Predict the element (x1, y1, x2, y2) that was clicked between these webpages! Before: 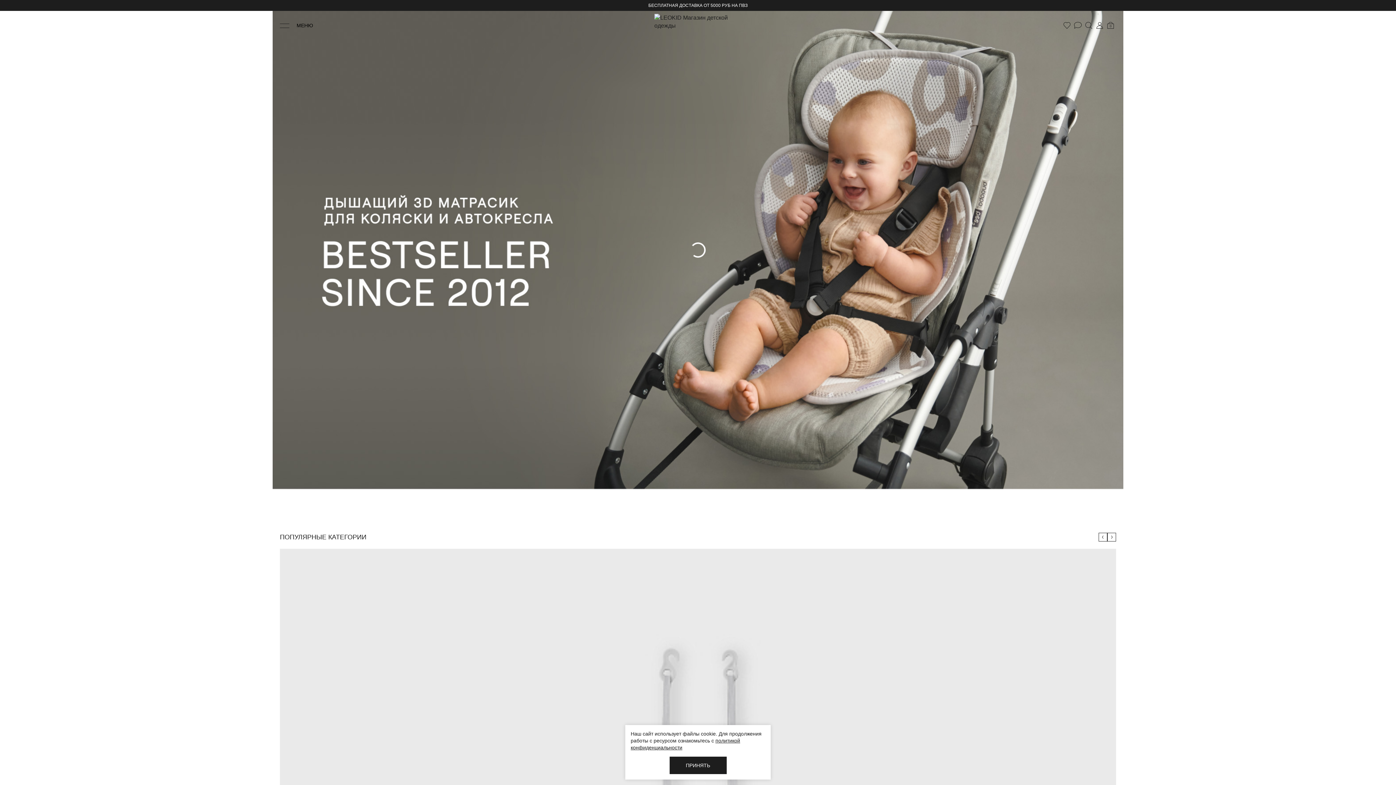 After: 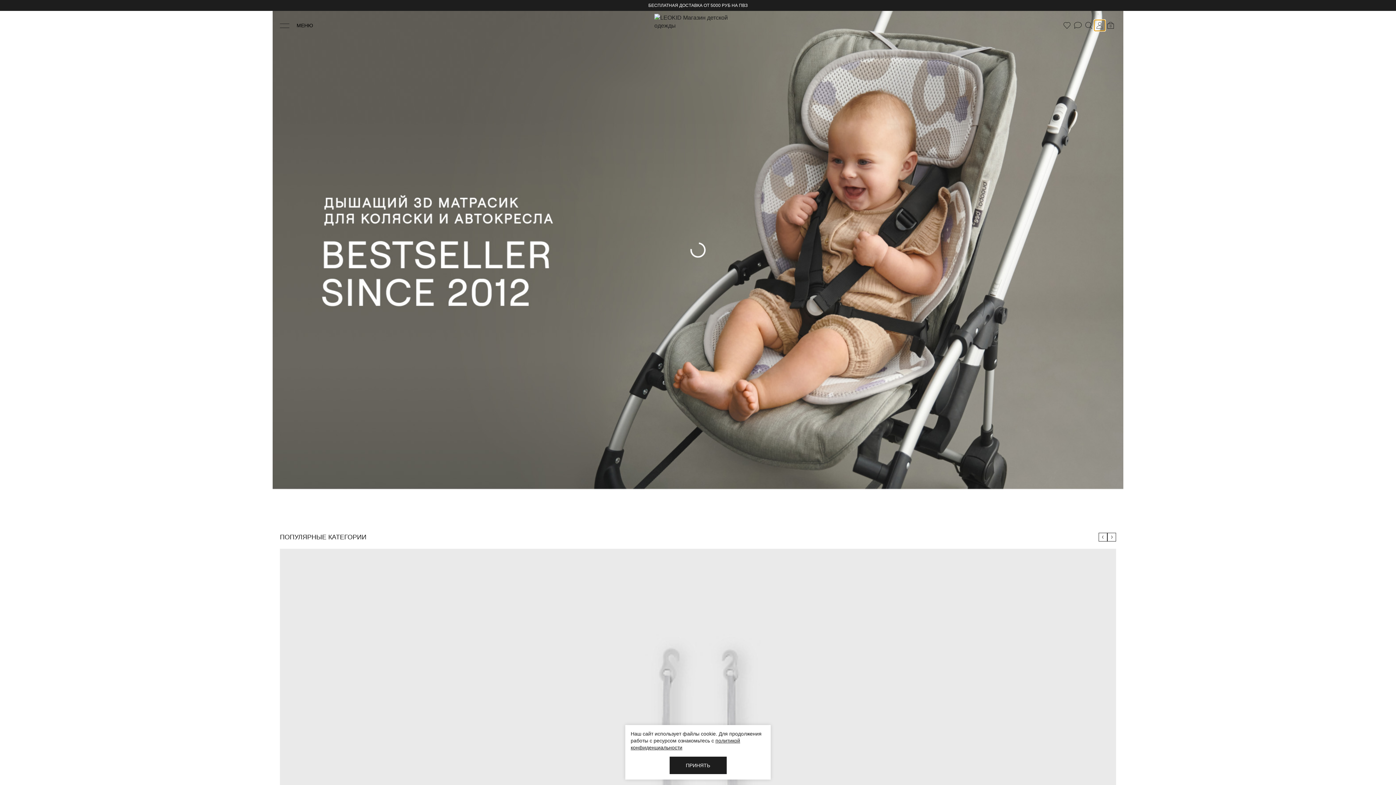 Action: label: Личный кабинет bbox: (1094, 20, 1105, 30)